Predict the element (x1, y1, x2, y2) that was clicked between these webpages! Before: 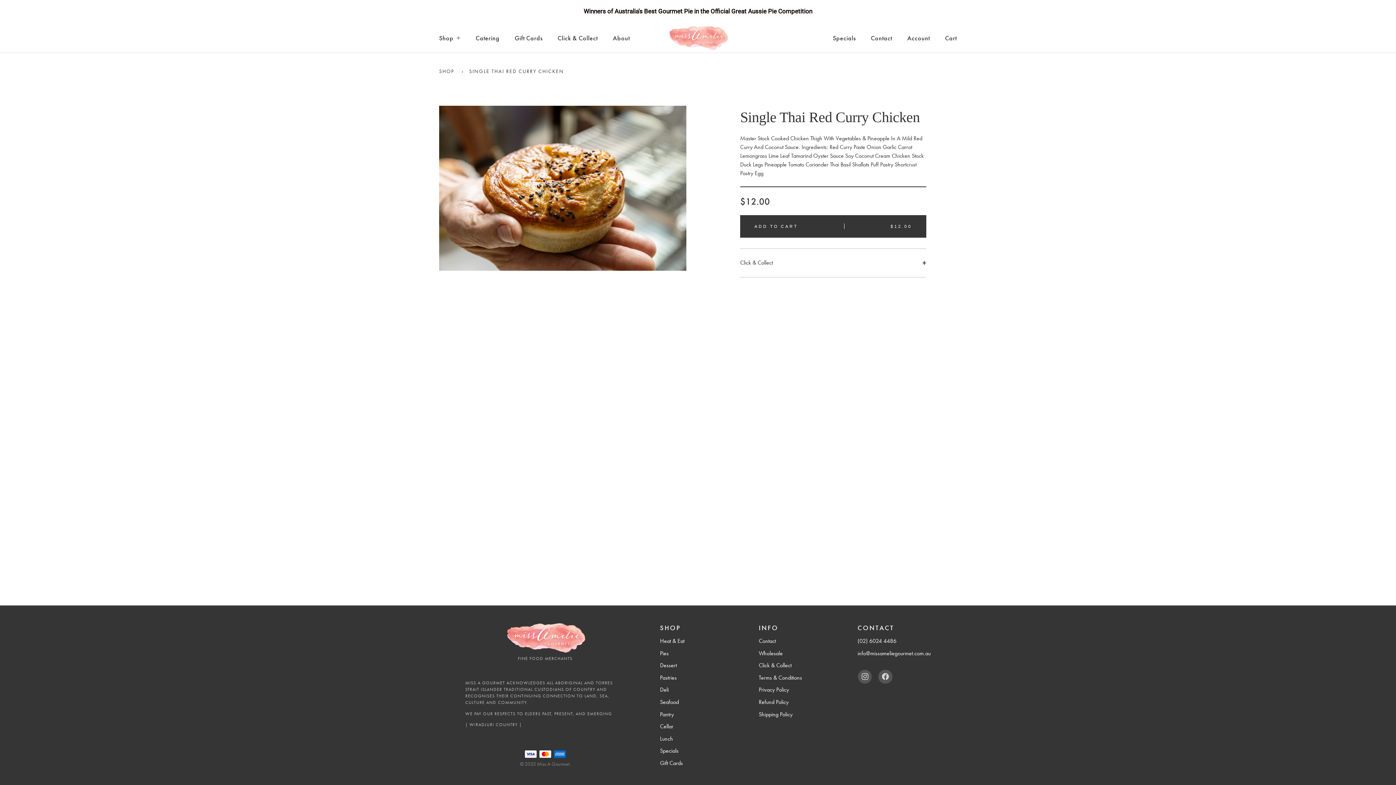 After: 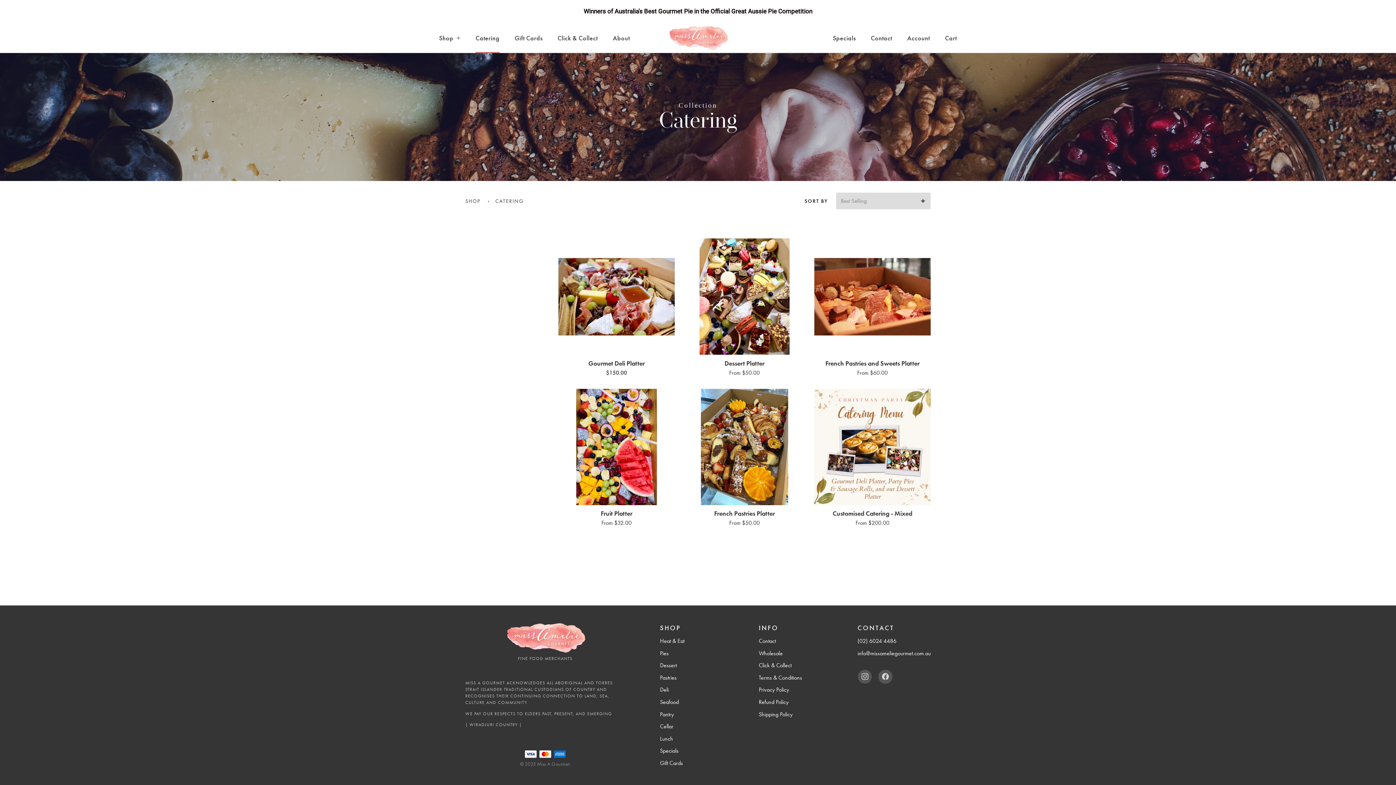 Action: label: Catering bbox: (475, 22, 499, 53)